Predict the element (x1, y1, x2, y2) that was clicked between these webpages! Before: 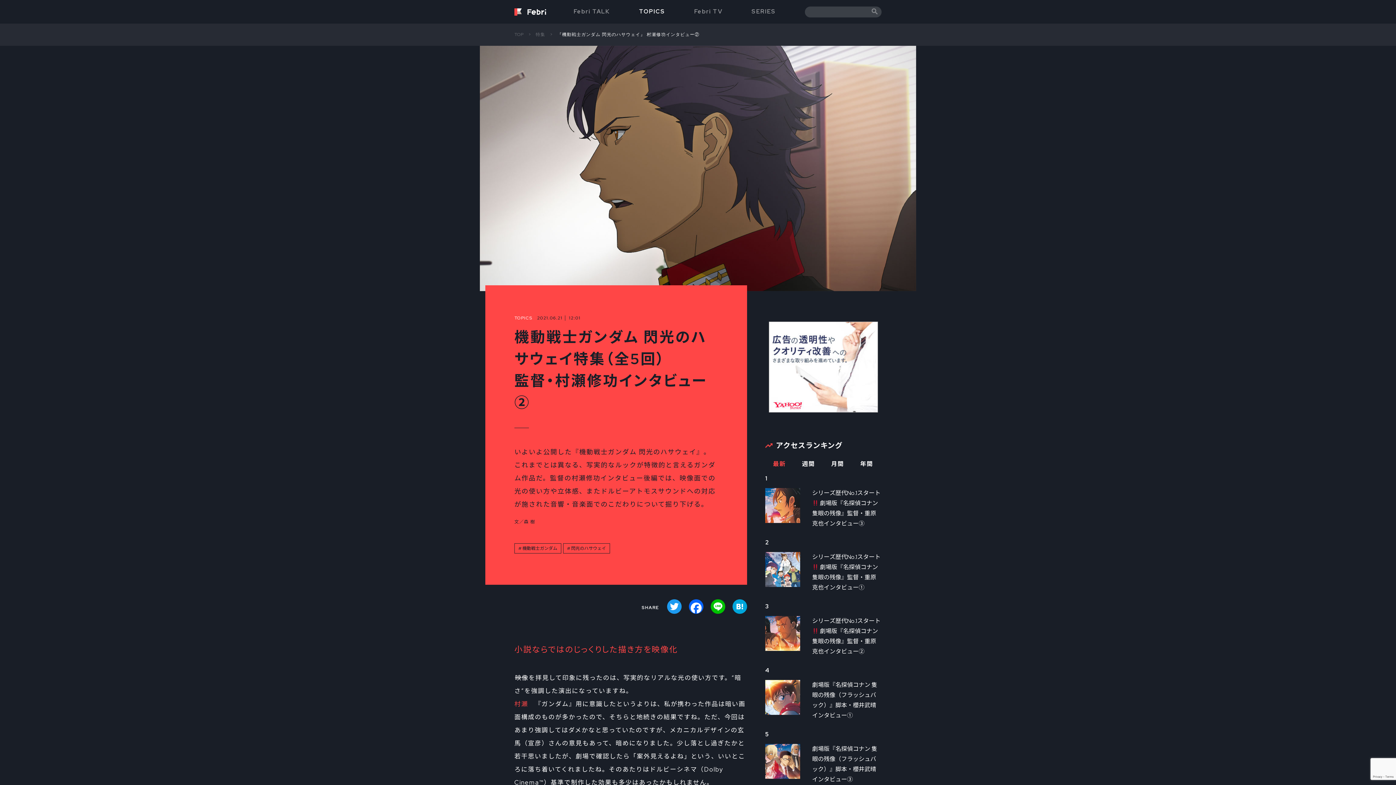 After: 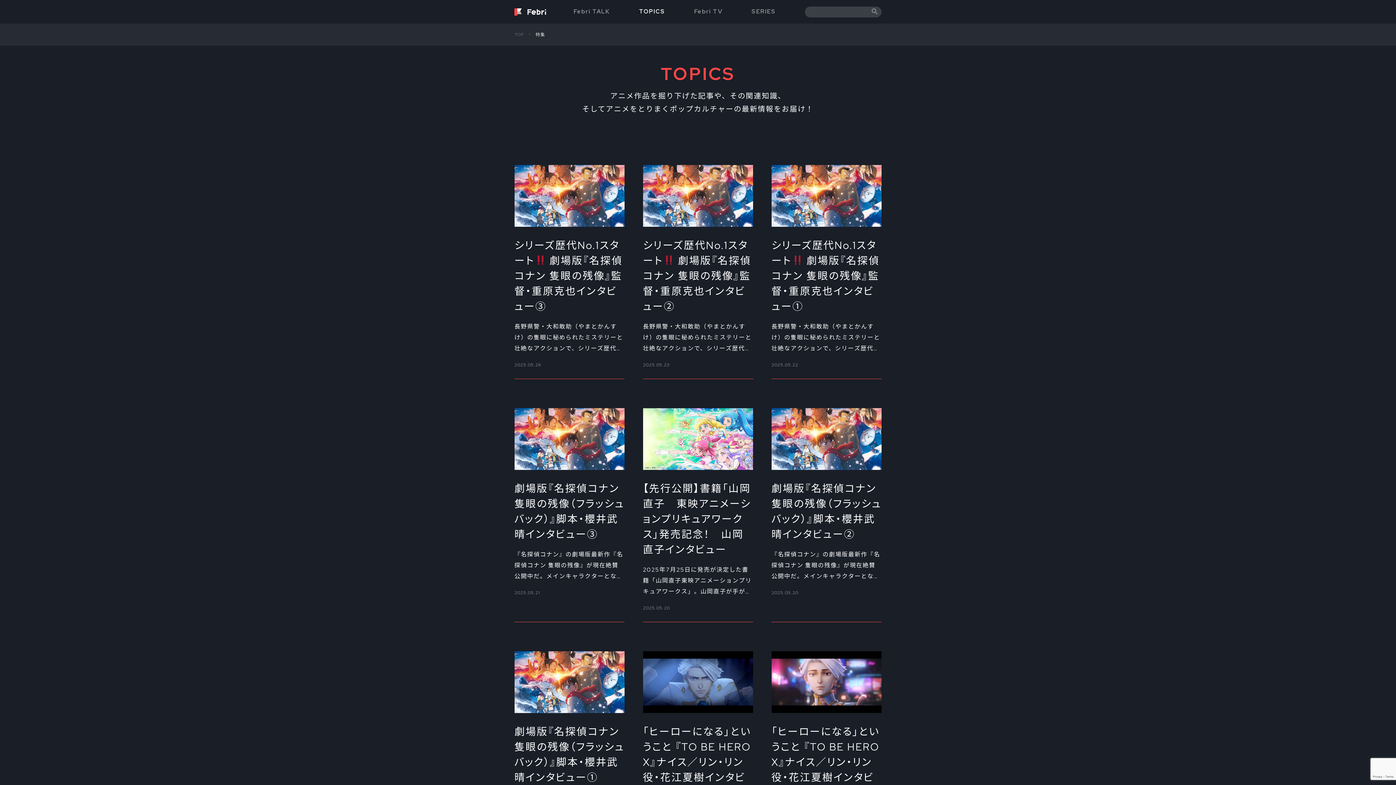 Action: bbox: (535, 31, 553, 37) label: 特集